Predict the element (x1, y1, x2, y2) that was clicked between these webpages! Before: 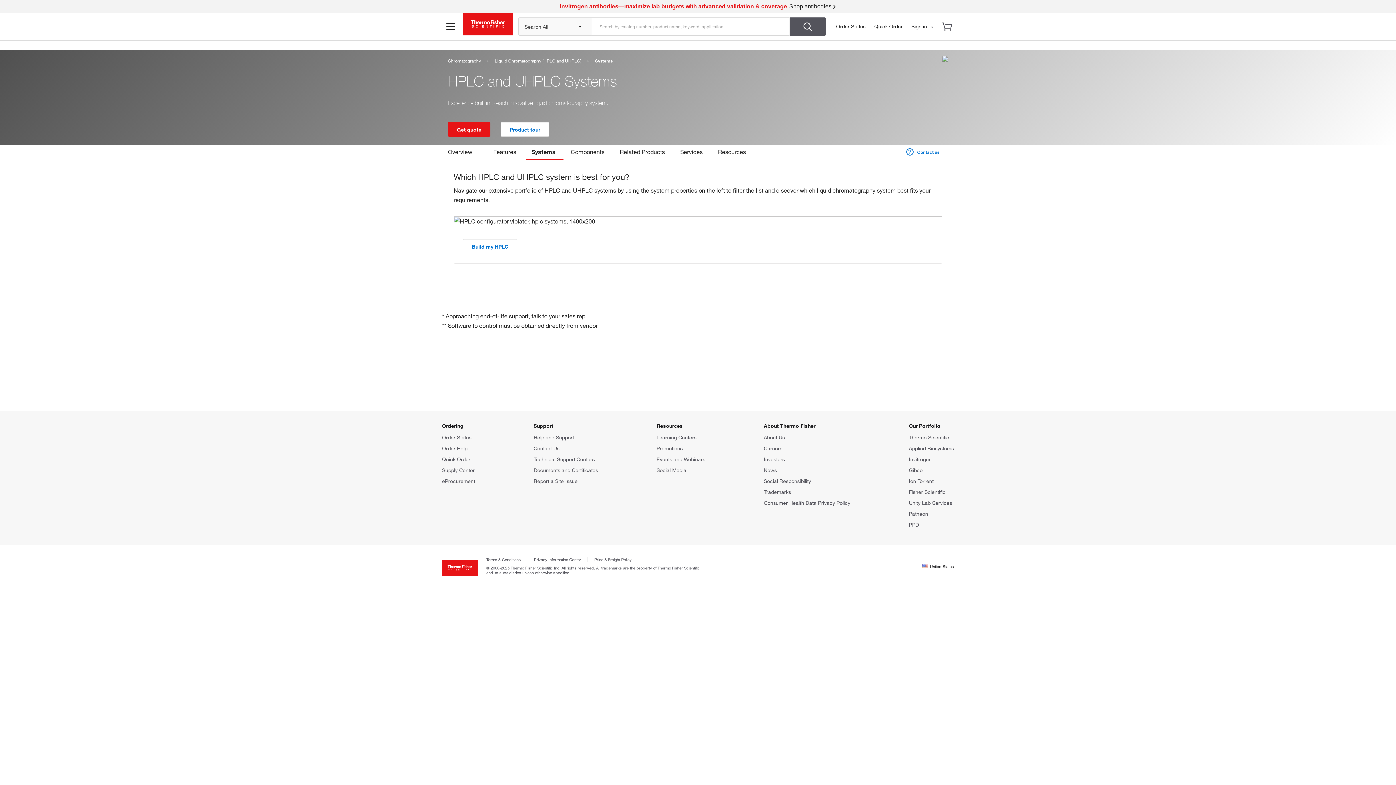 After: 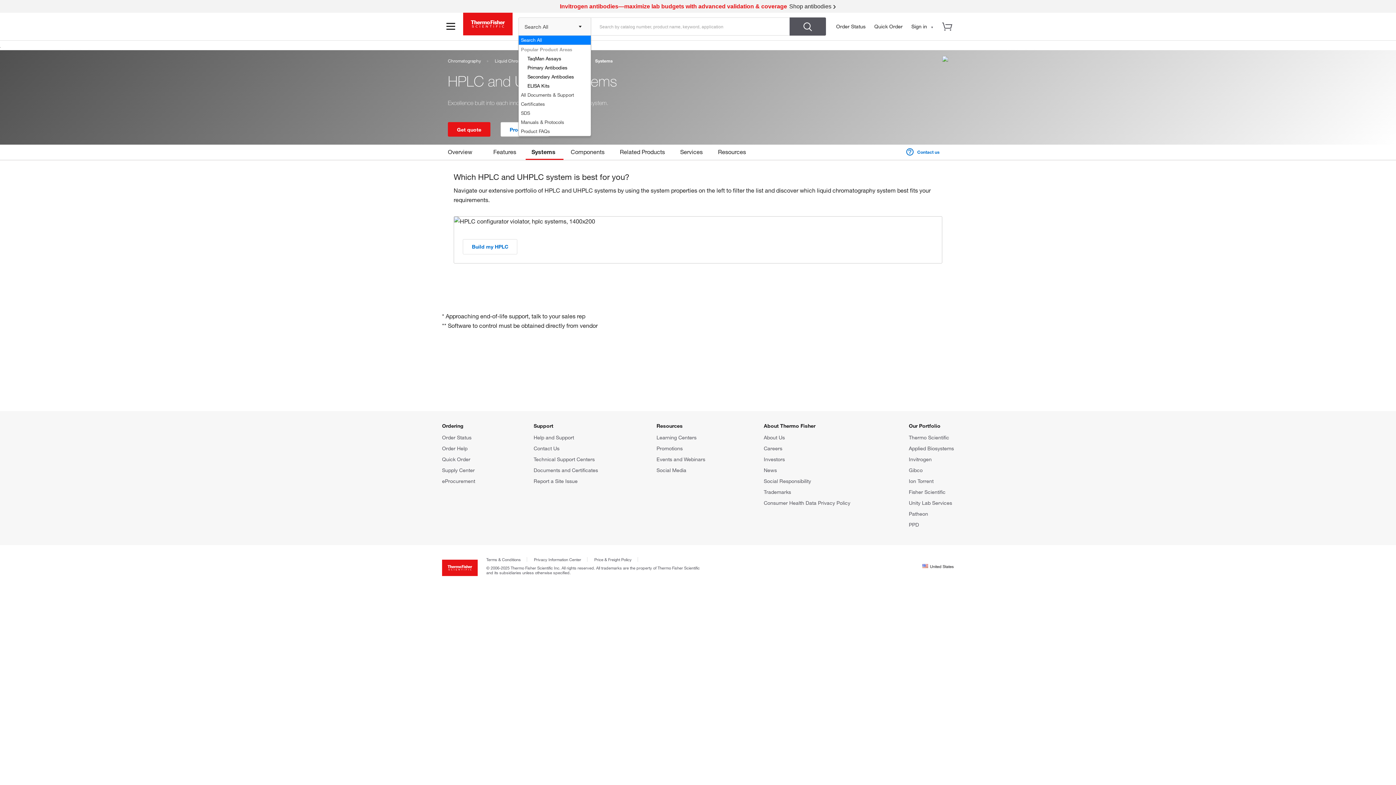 Action: bbox: (518, 17, 591, 35) label: Search All